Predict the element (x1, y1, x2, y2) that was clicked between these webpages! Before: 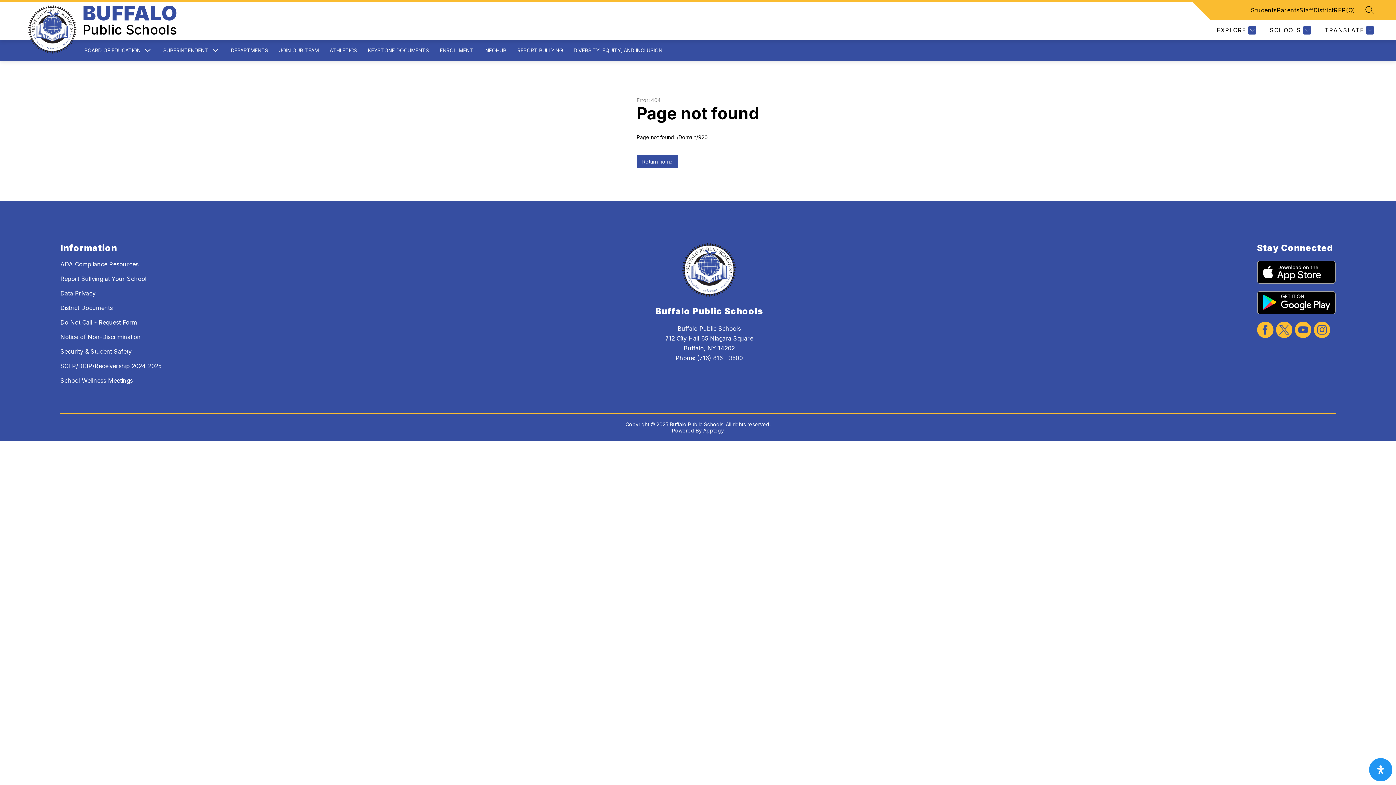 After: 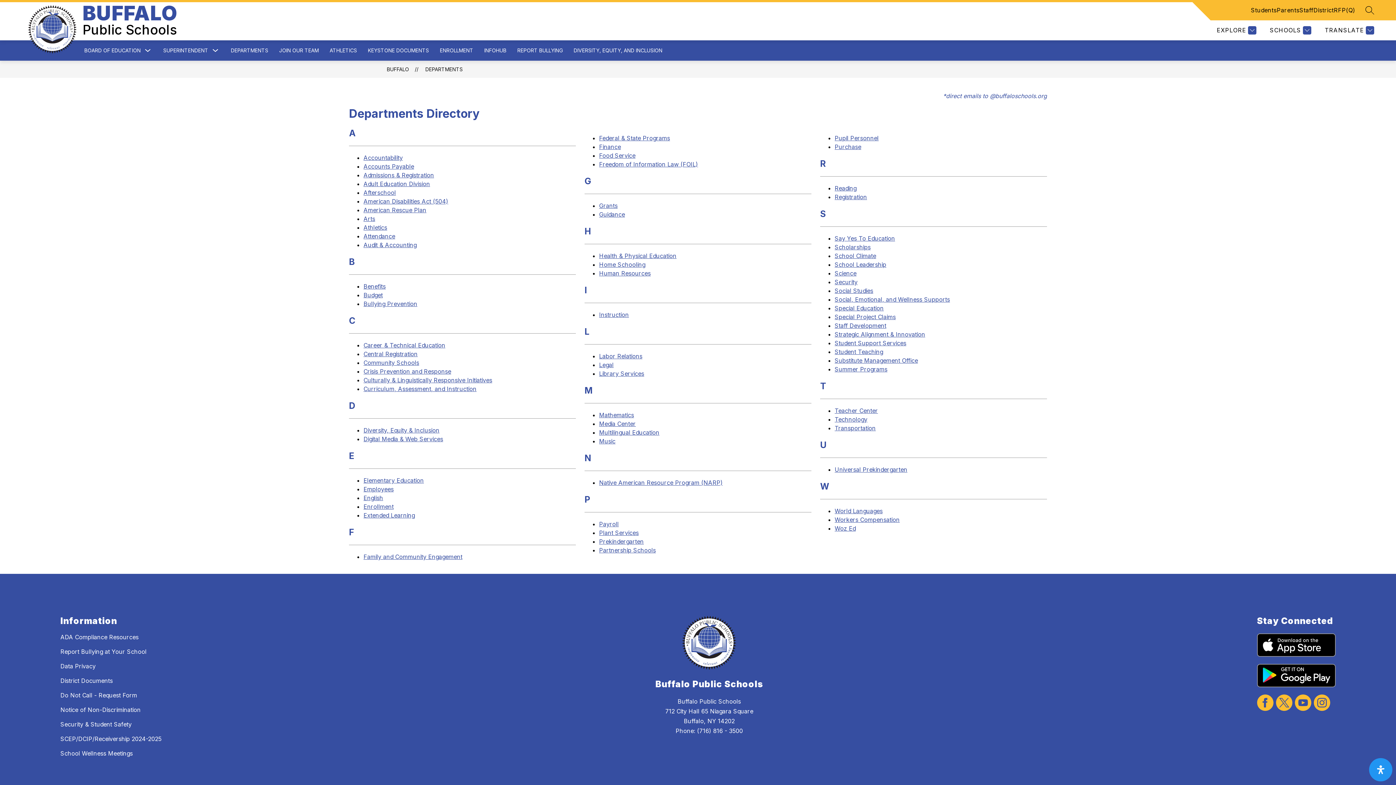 Action: label: DEPARTMENTS bbox: (230, 47, 268, 53)